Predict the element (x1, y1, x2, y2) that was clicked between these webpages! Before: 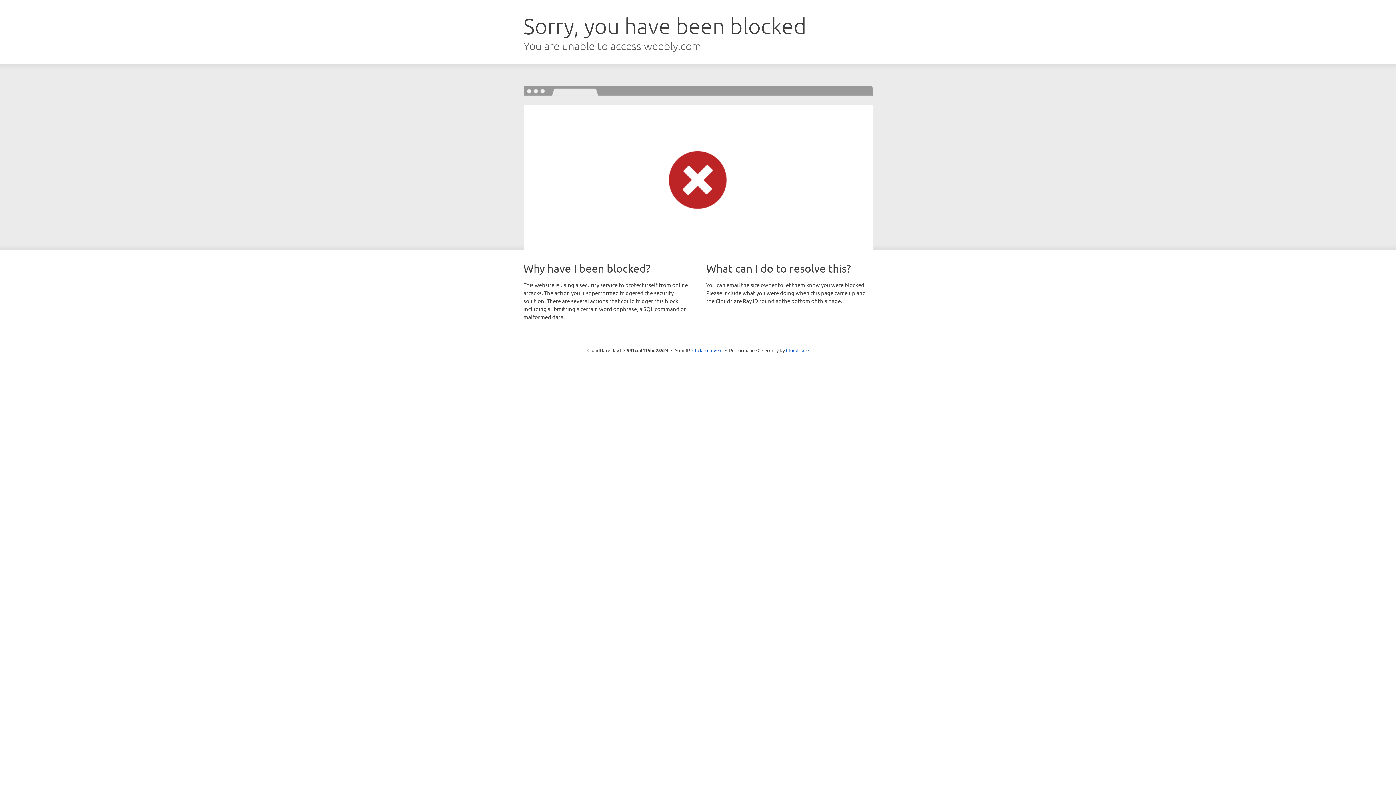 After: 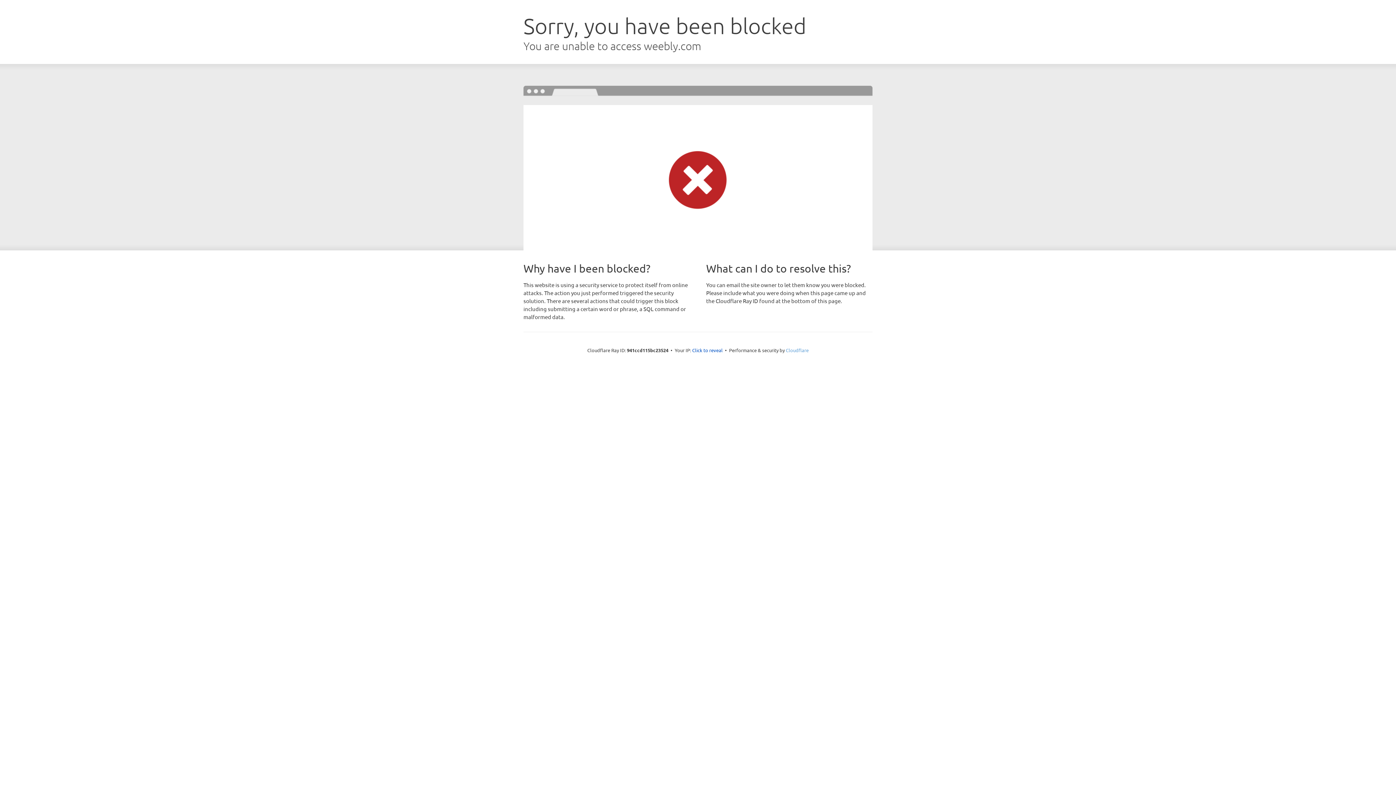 Action: bbox: (786, 347, 808, 353) label: Cloudflare